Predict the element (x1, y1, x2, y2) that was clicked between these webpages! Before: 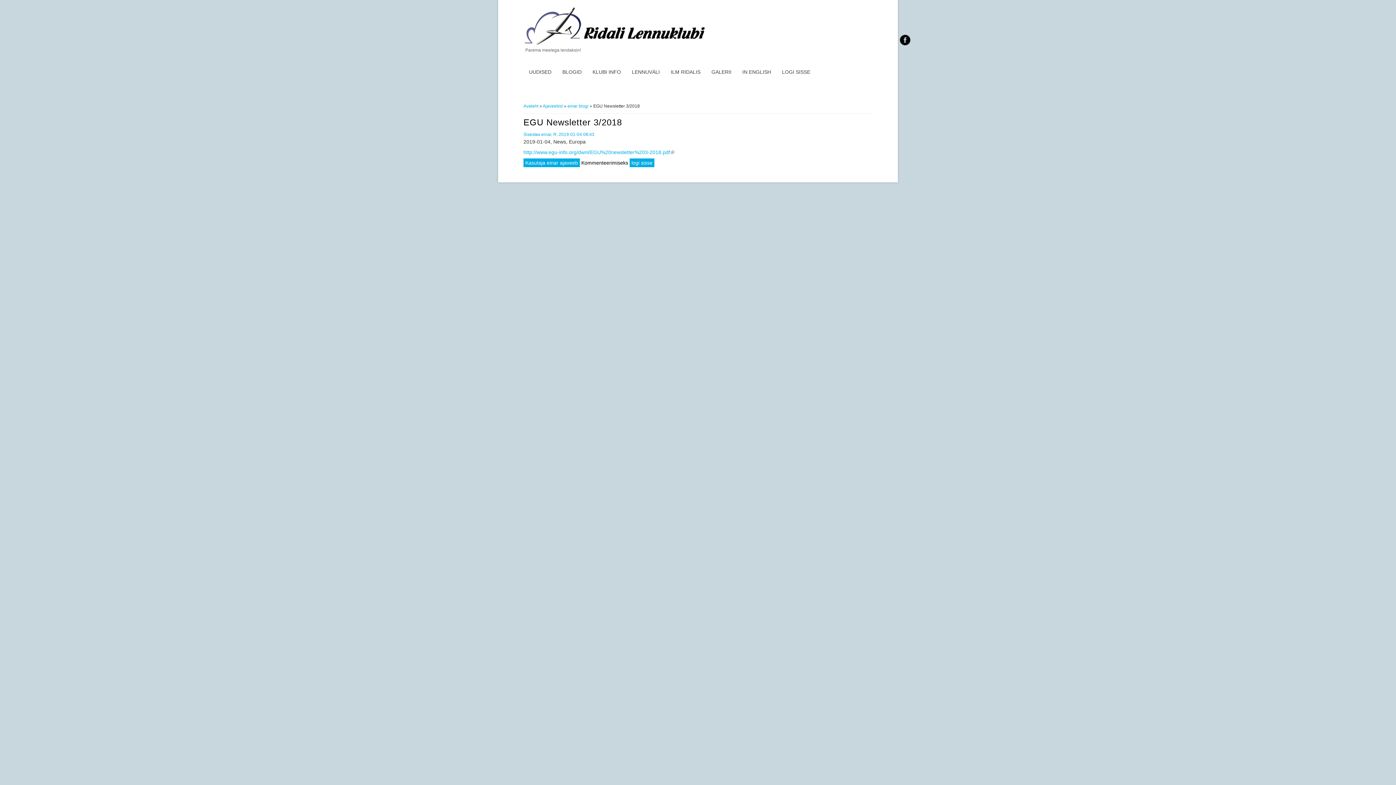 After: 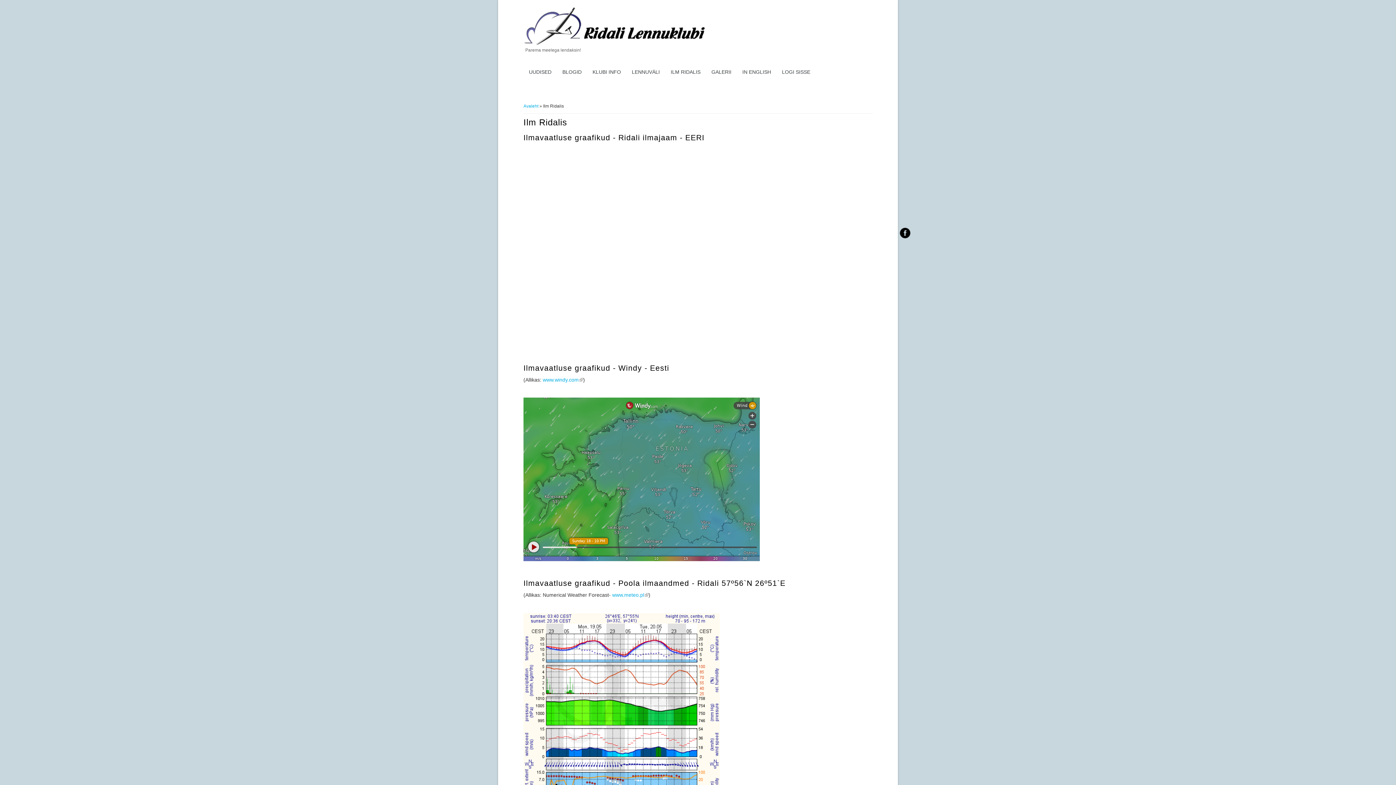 Action: label: ILM RIDALIS bbox: (665, 64, 706, 80)